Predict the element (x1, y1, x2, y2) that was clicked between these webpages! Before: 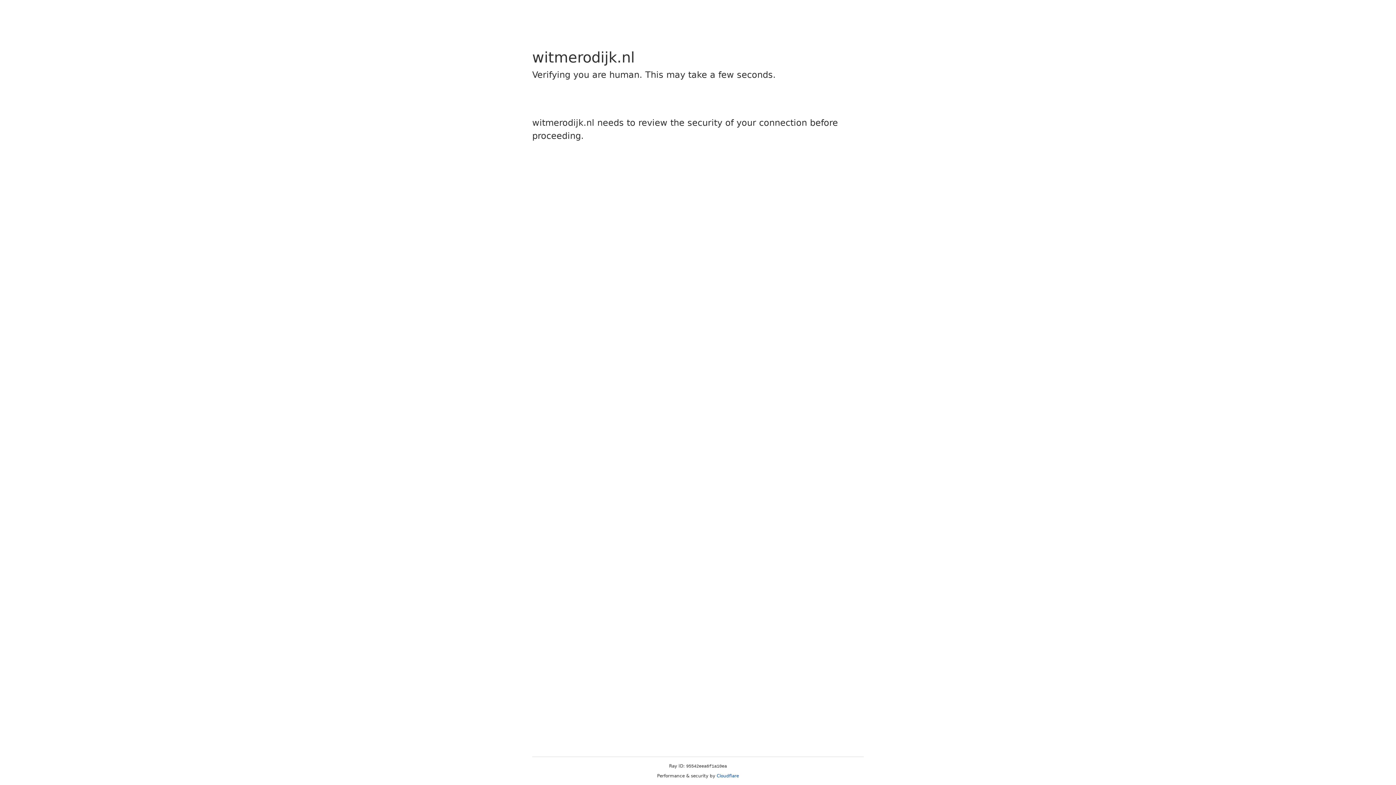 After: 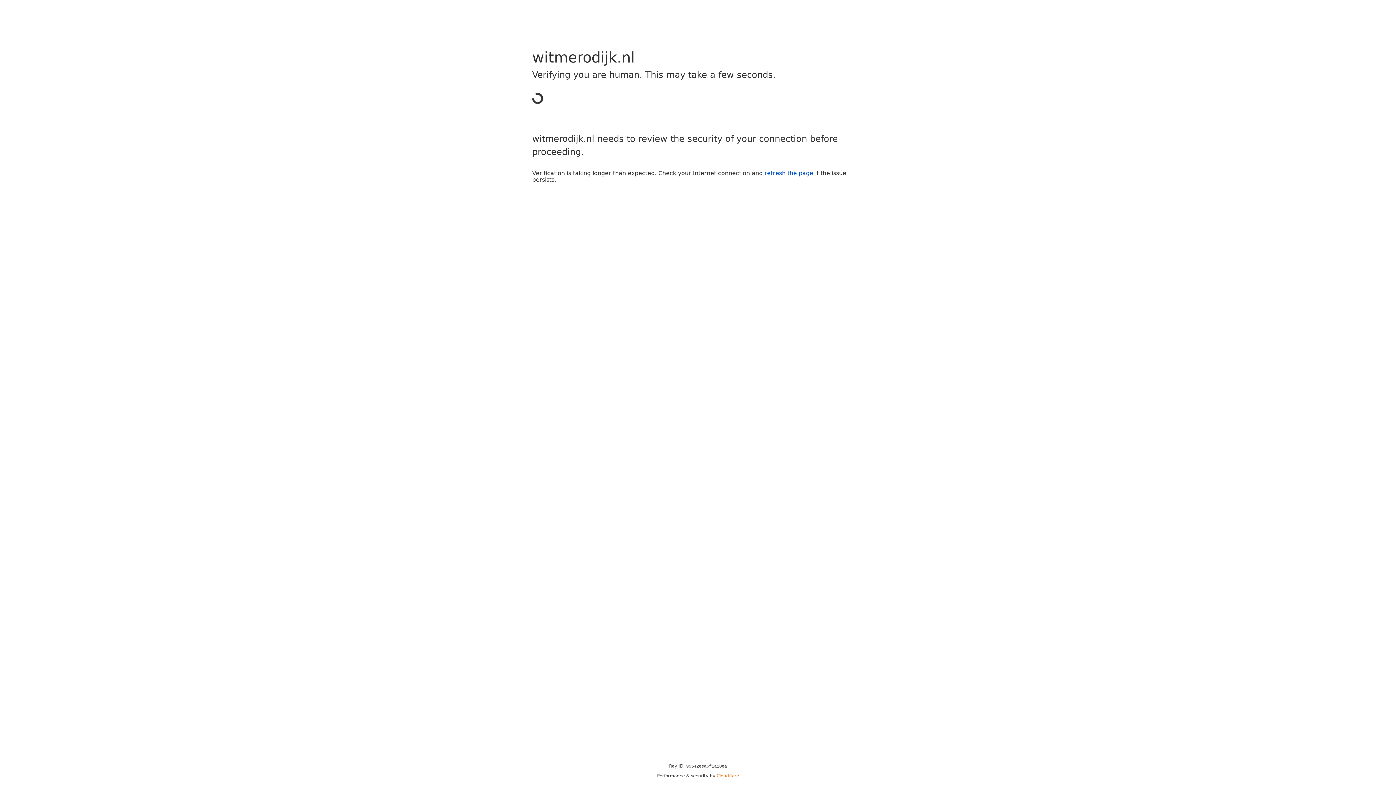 Action: label: Cloudflare bbox: (716, 773, 739, 778)